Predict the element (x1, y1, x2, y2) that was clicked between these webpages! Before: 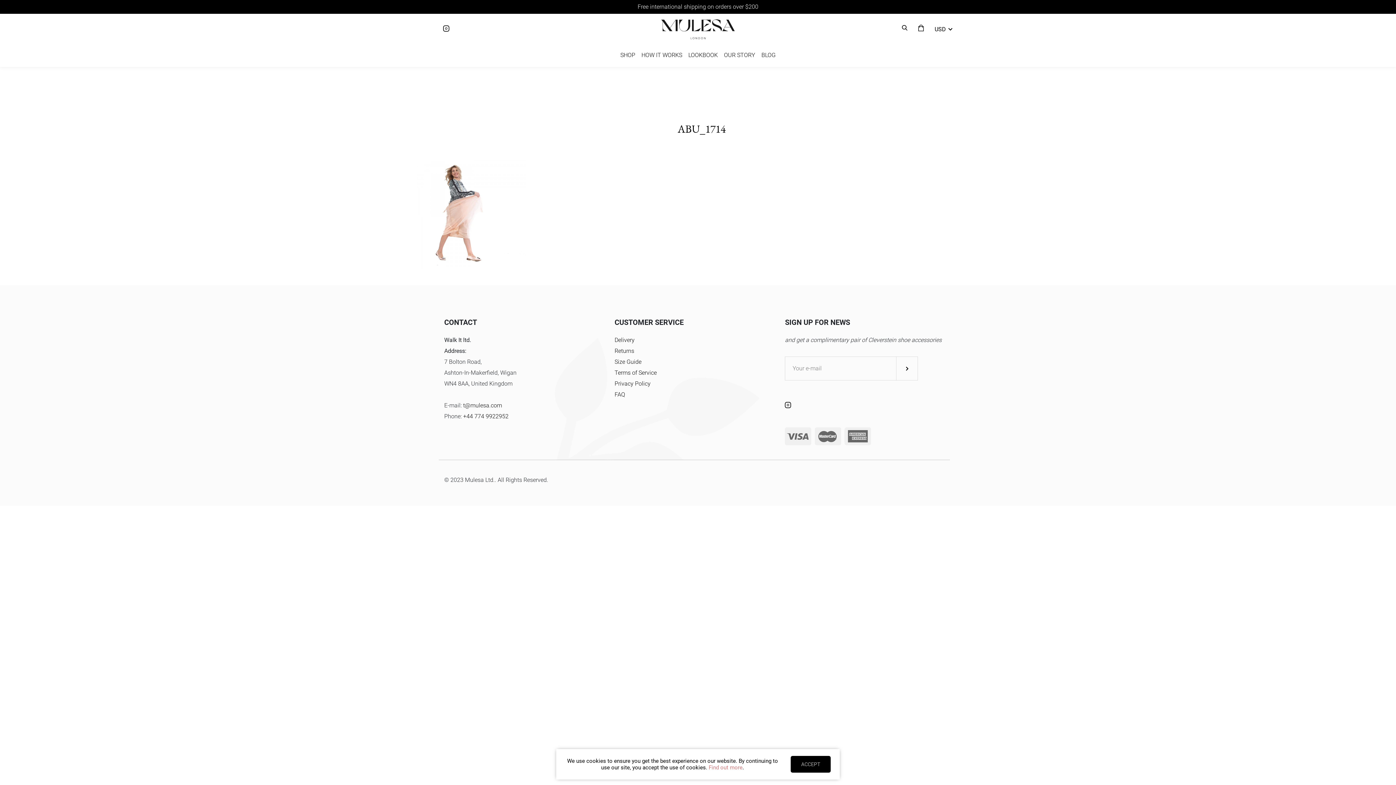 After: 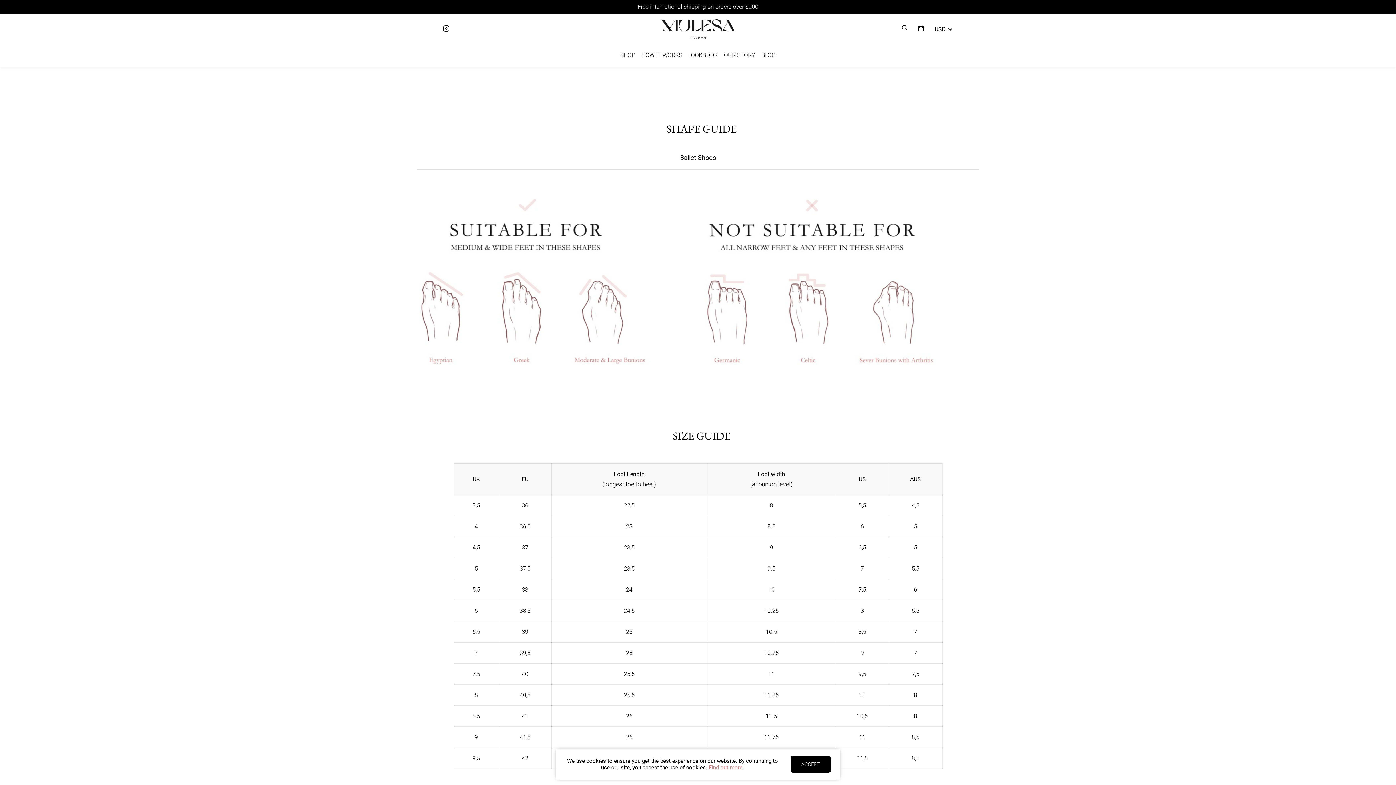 Action: label: Size Guide bbox: (614, 358, 641, 365)